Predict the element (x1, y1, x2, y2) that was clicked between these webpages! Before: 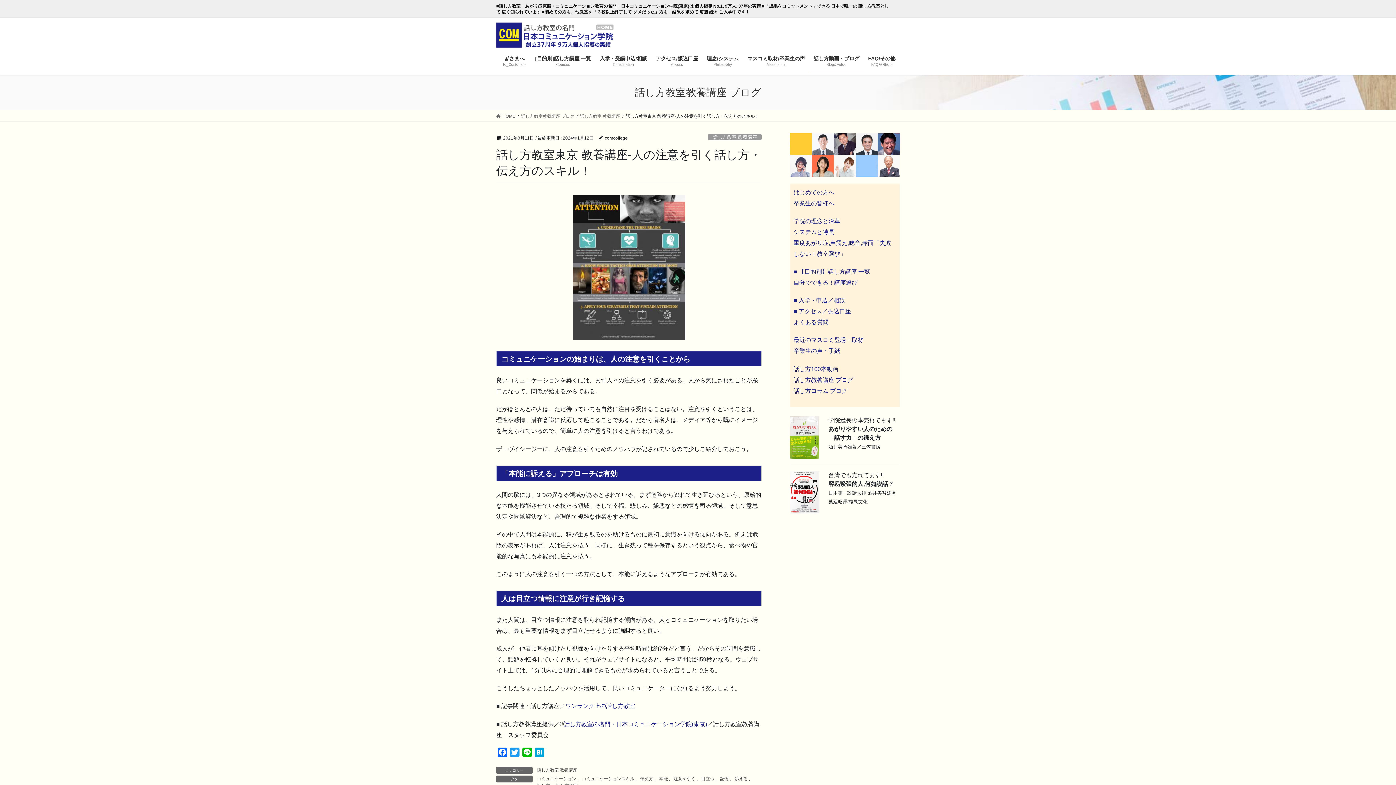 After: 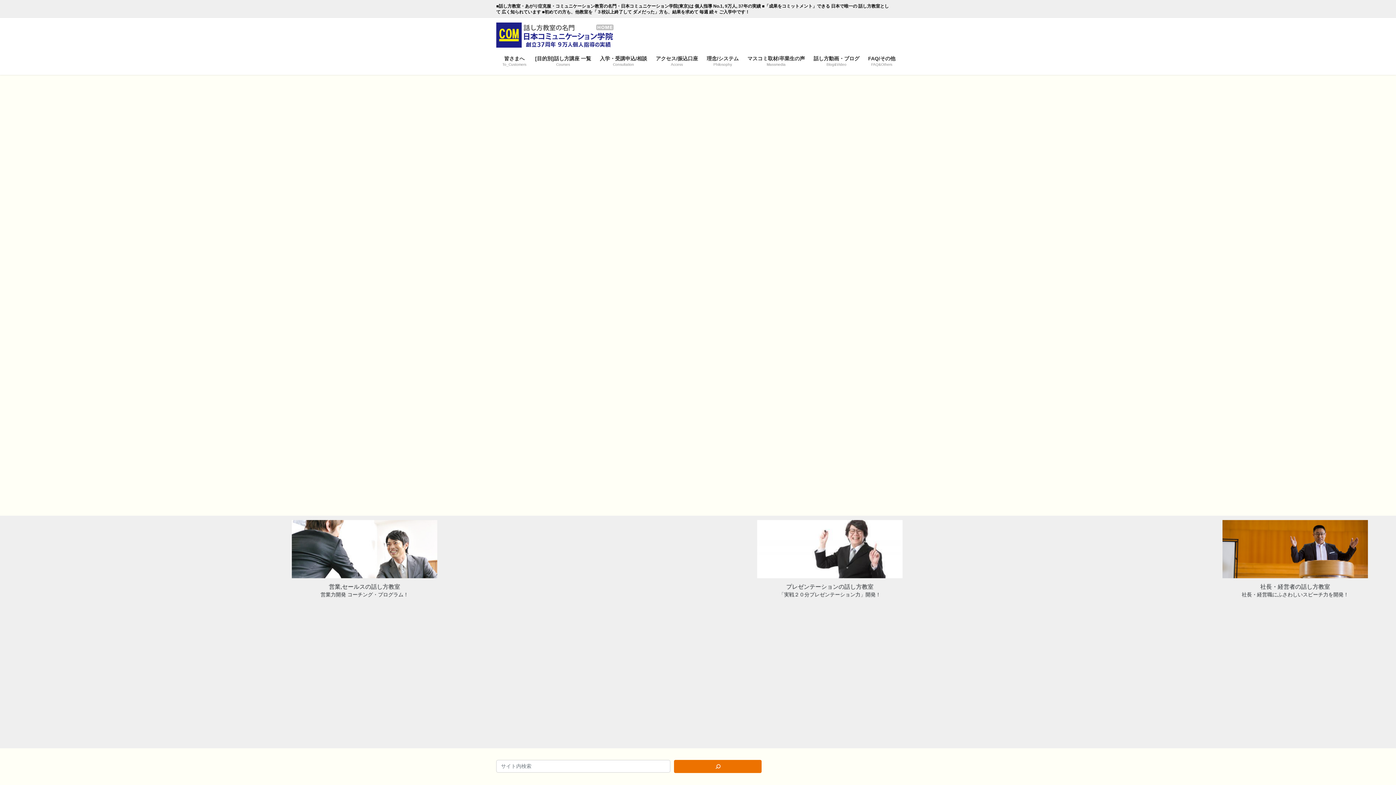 Action: label:  HOME bbox: (496, 112, 515, 119)